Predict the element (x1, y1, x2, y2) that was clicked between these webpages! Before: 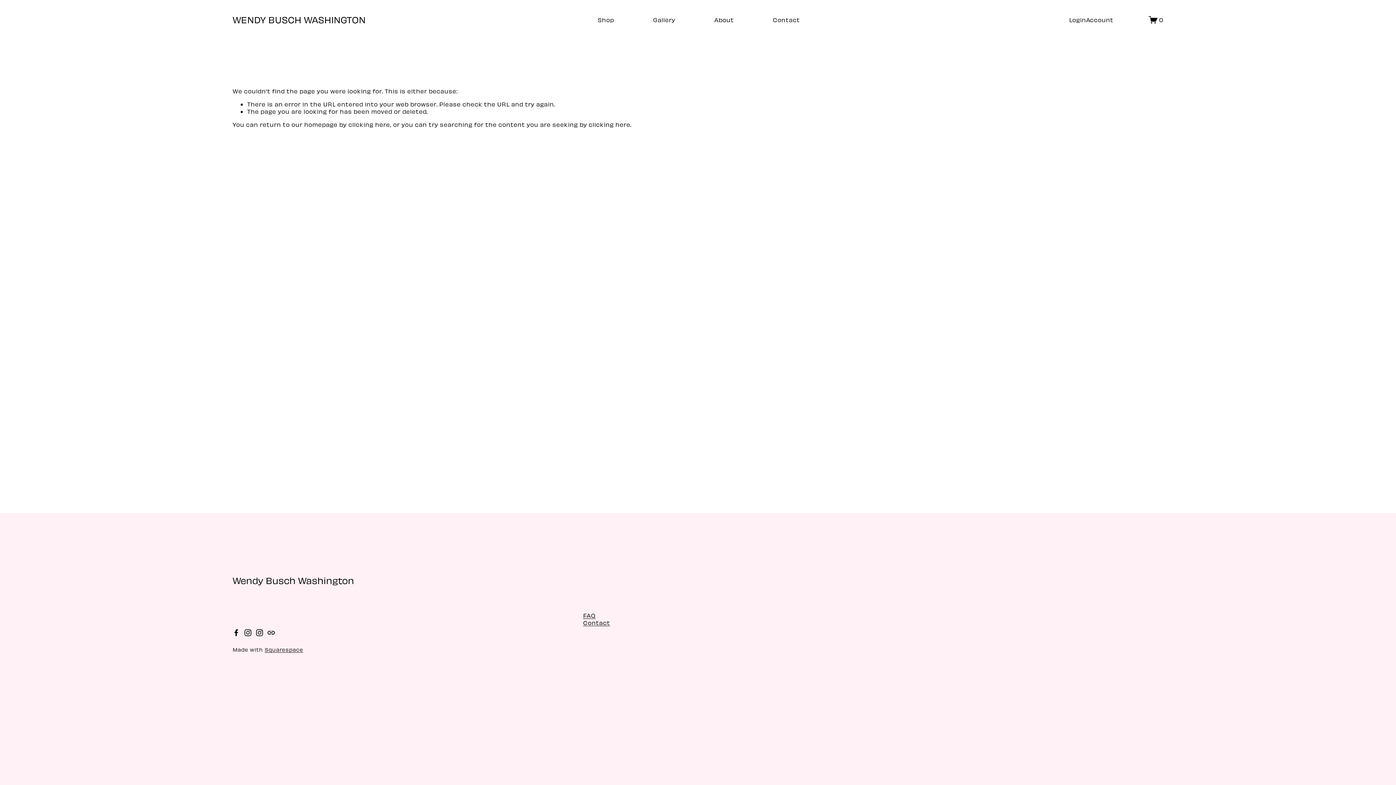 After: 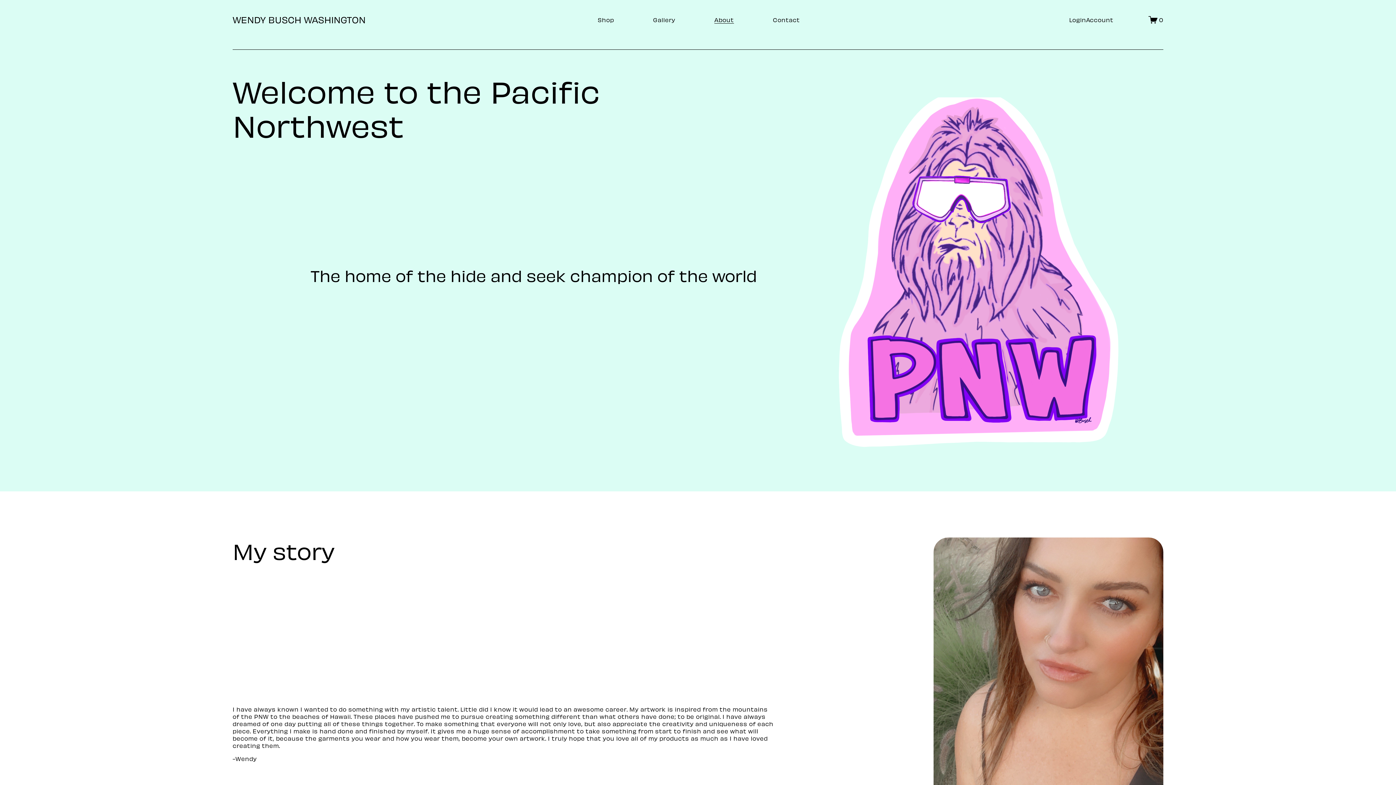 Action: label: About bbox: (714, 15, 734, 23)